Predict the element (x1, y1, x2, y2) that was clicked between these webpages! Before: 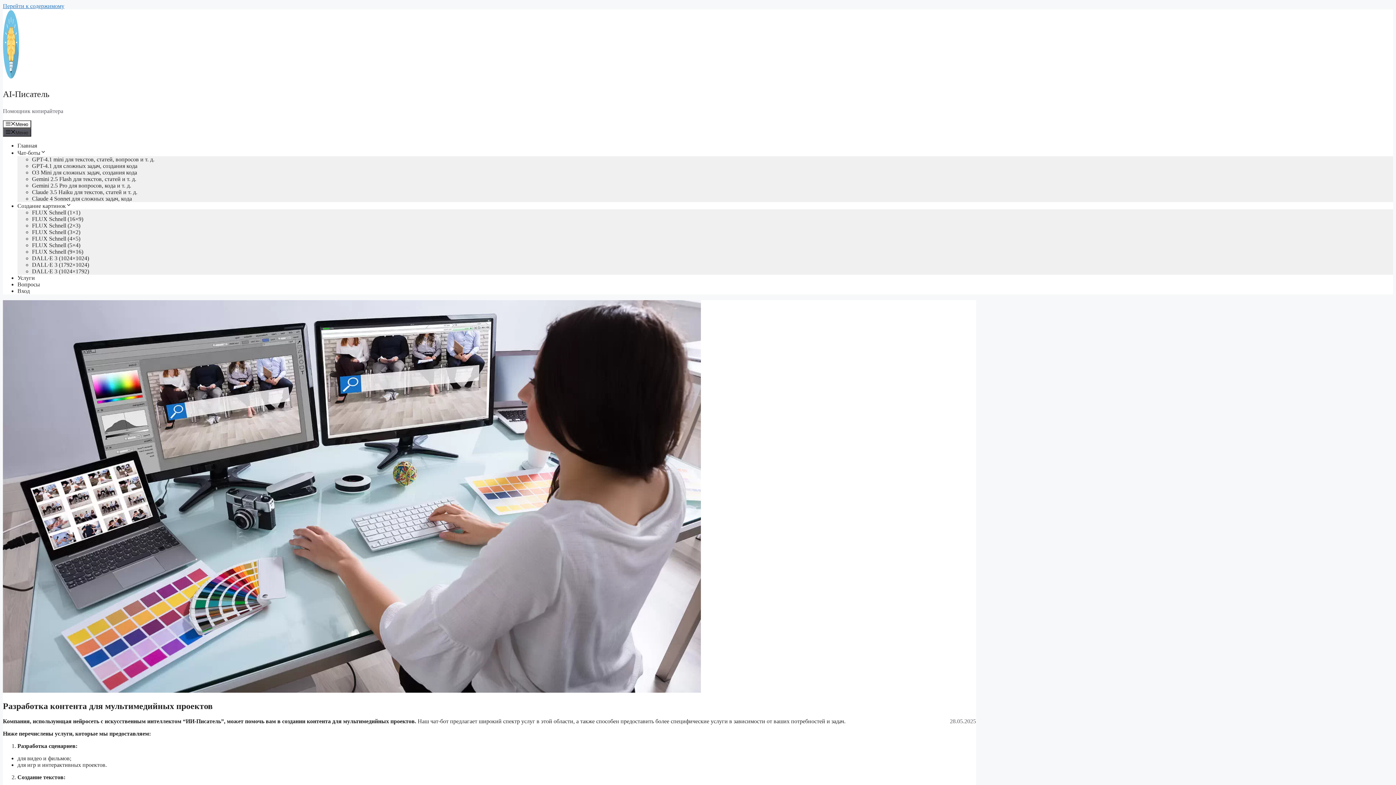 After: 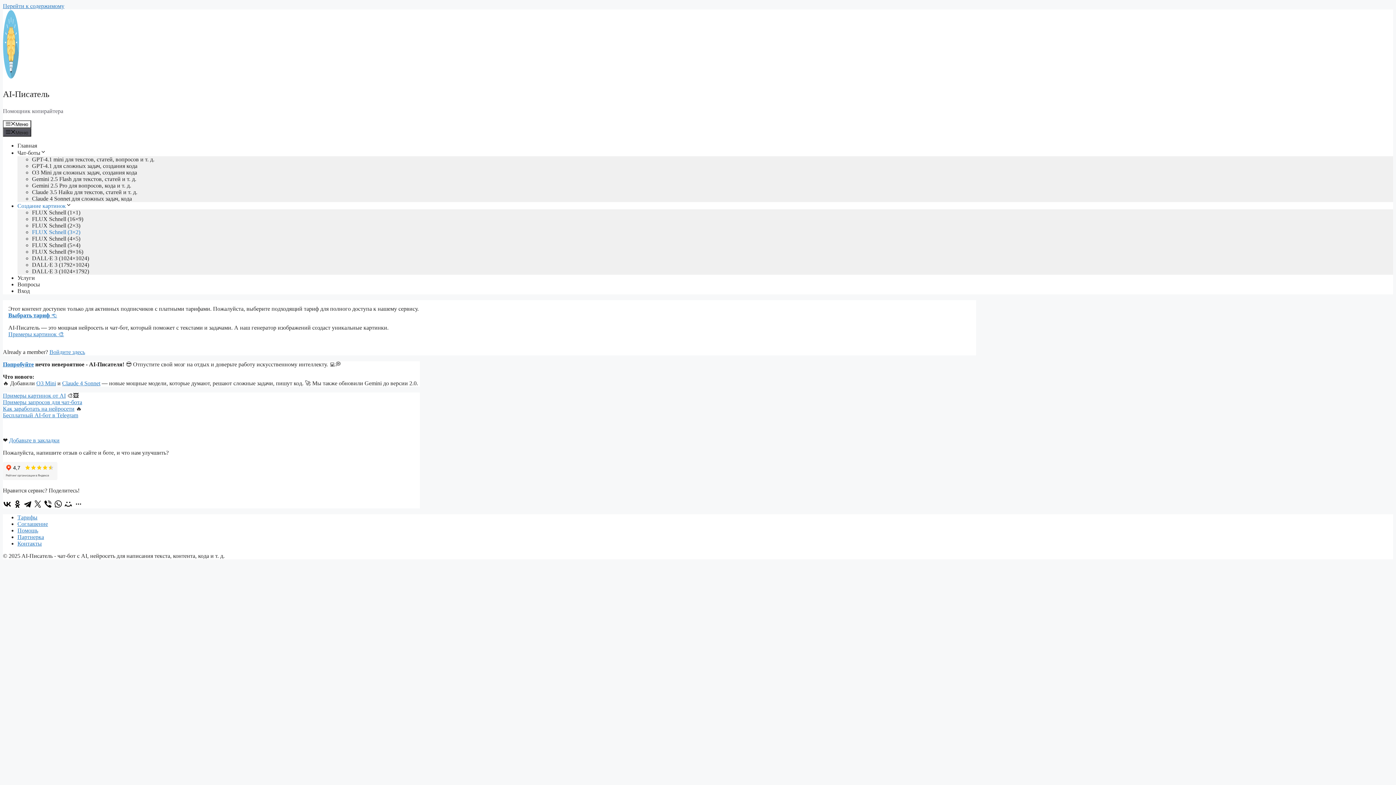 Action: bbox: (32, 228, 80, 235) label: FLUX Schnell (3×2)